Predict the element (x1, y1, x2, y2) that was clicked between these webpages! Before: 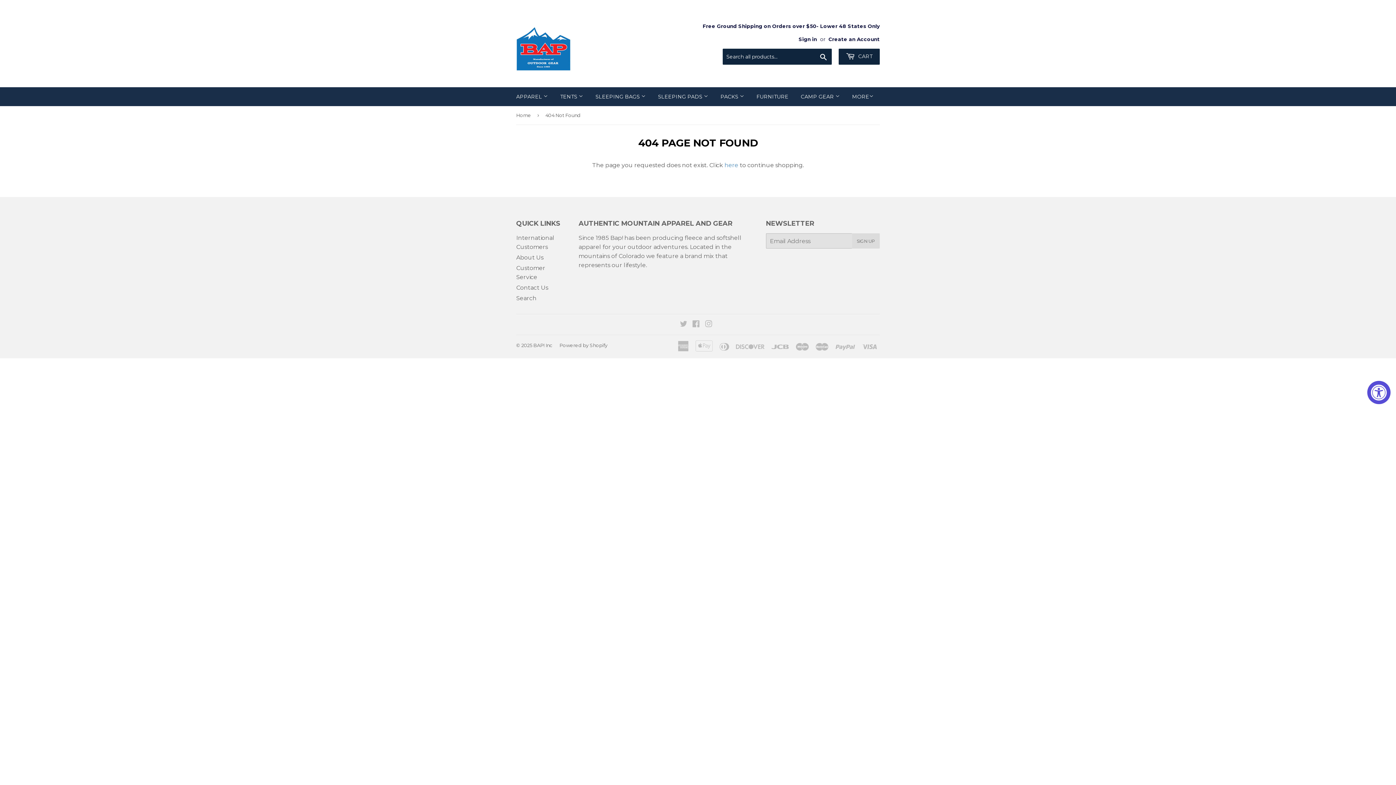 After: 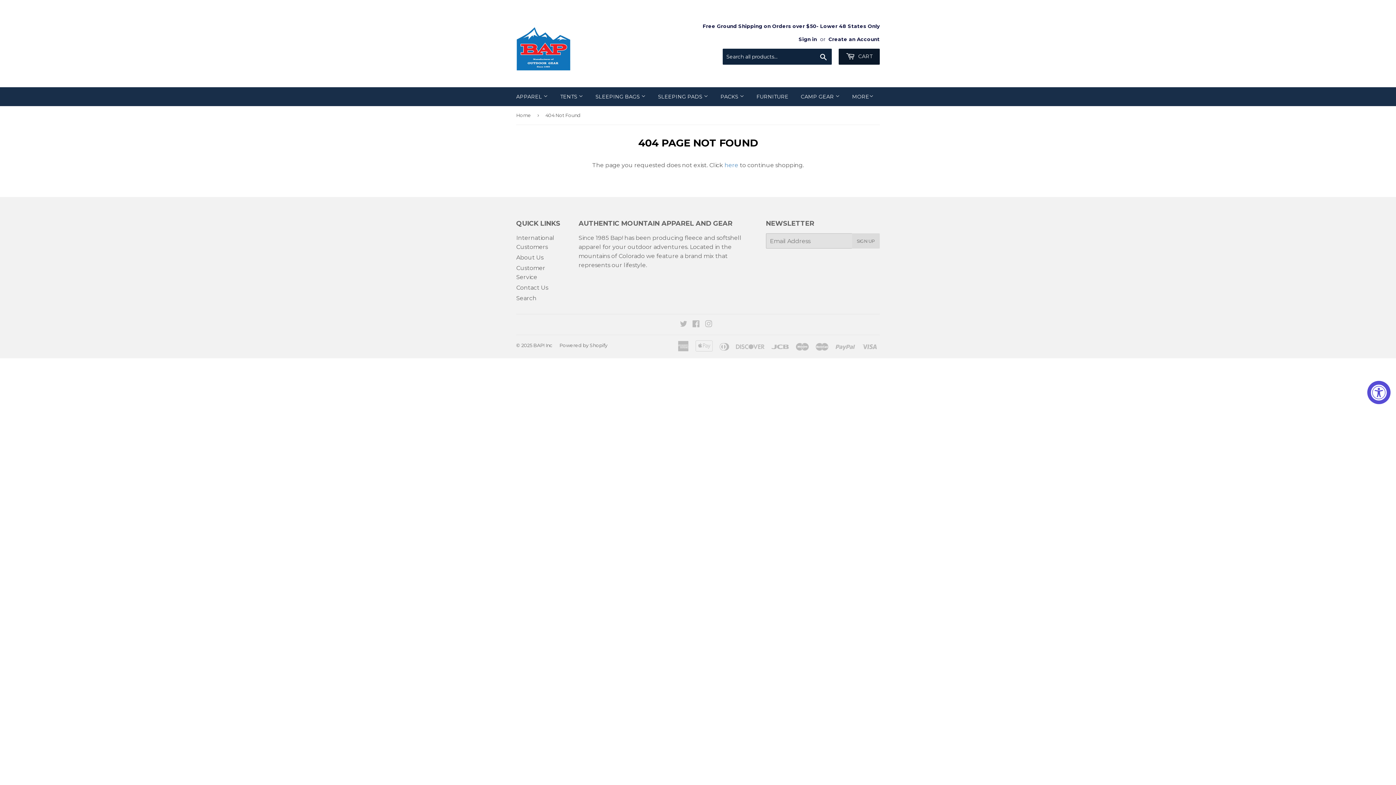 Action: label:  CART bbox: (838, 48, 880, 64)